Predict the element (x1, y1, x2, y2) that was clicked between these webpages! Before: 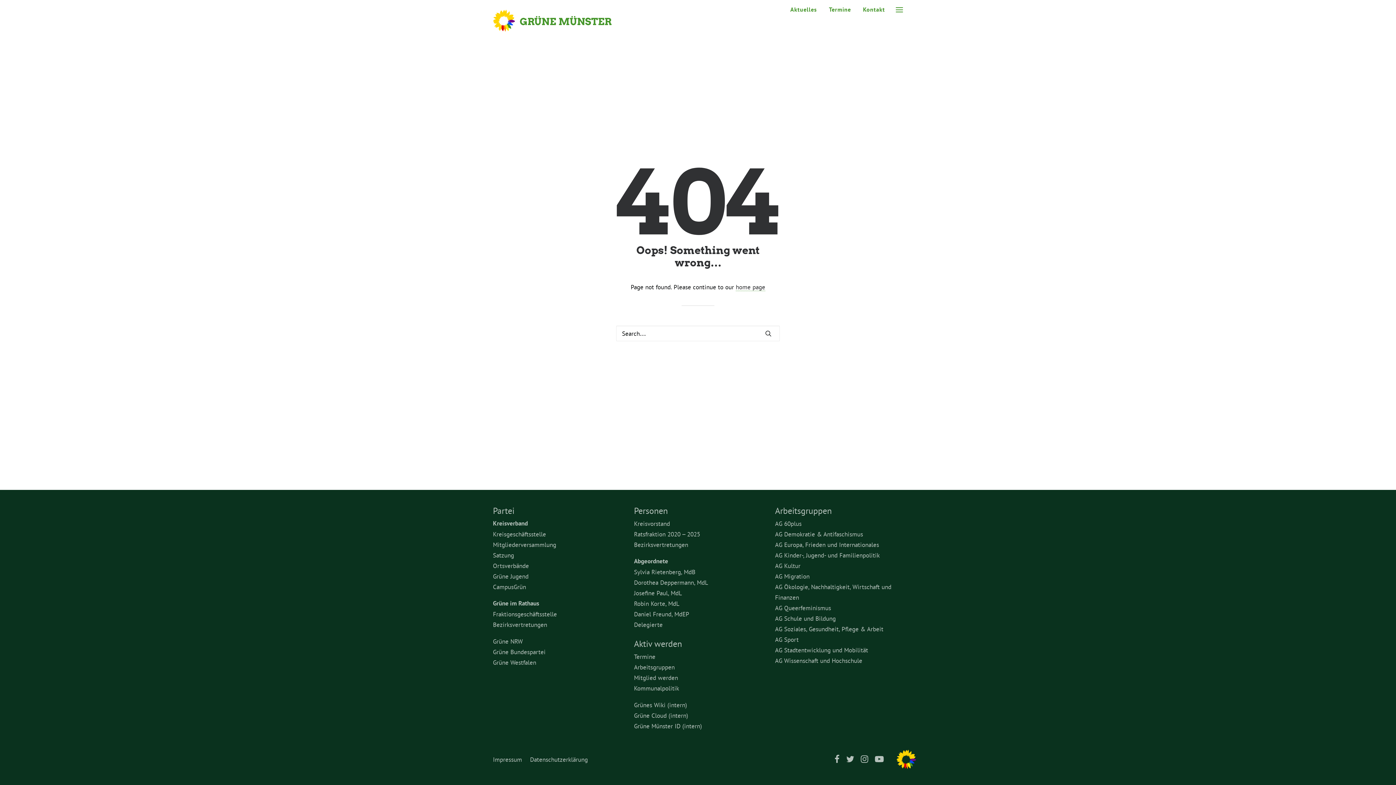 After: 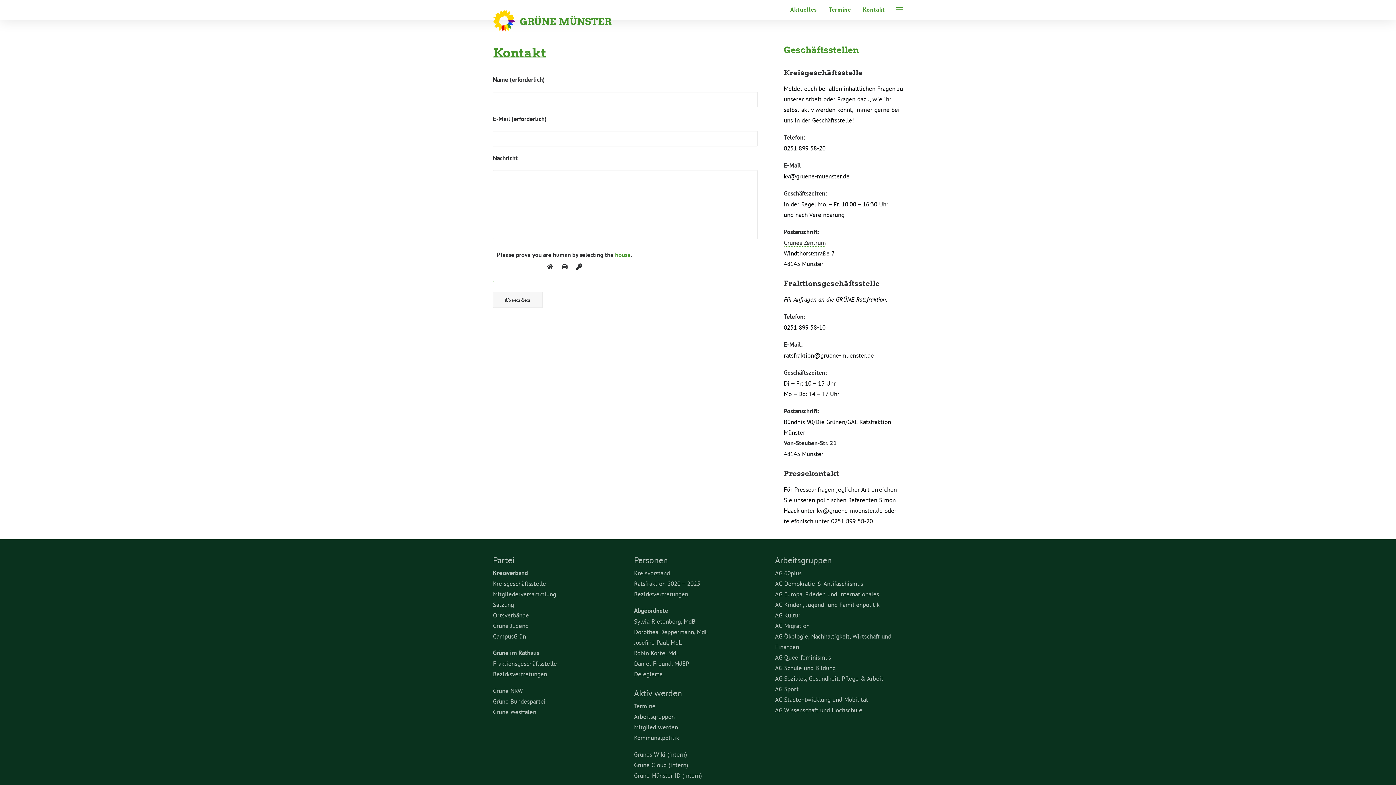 Action: label: Kontakt bbox: (858, 0, 888, 19)